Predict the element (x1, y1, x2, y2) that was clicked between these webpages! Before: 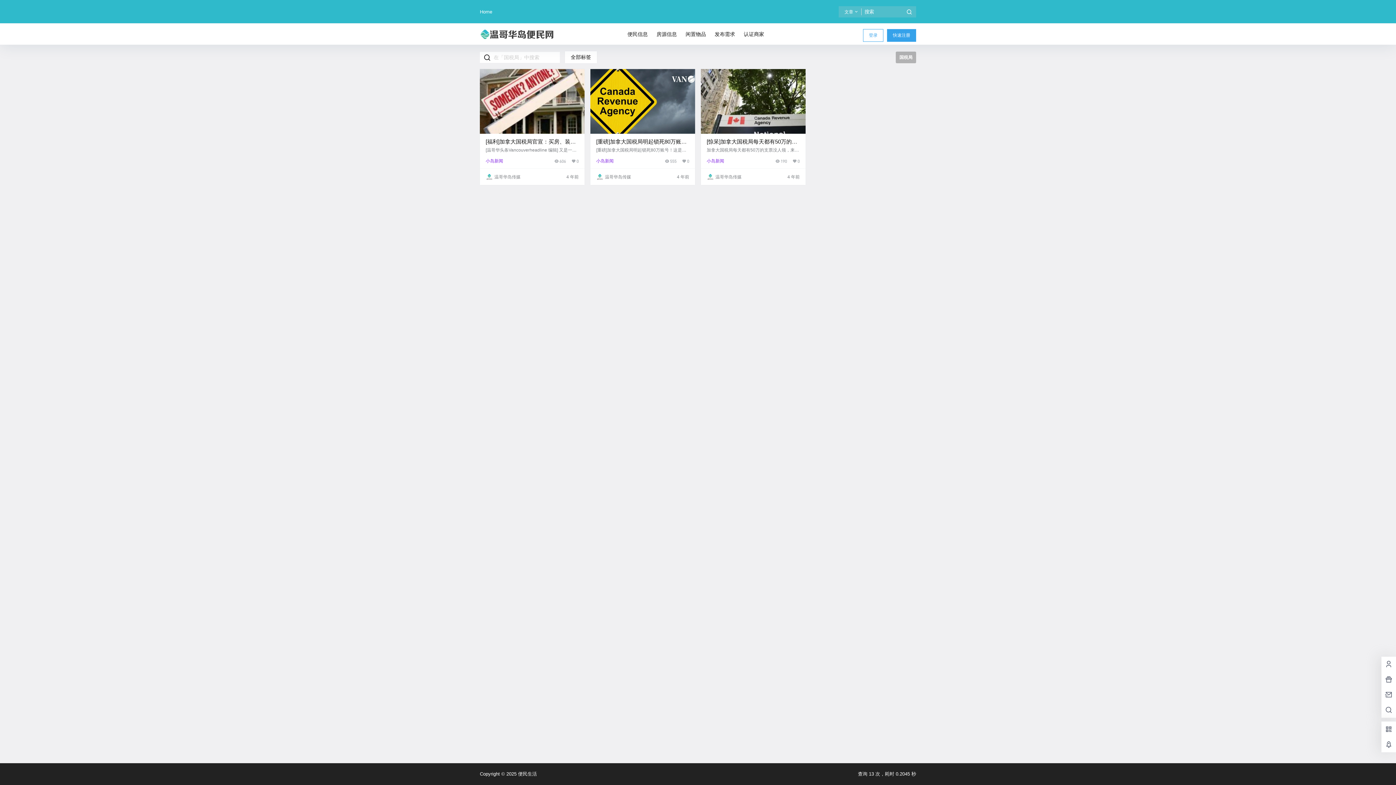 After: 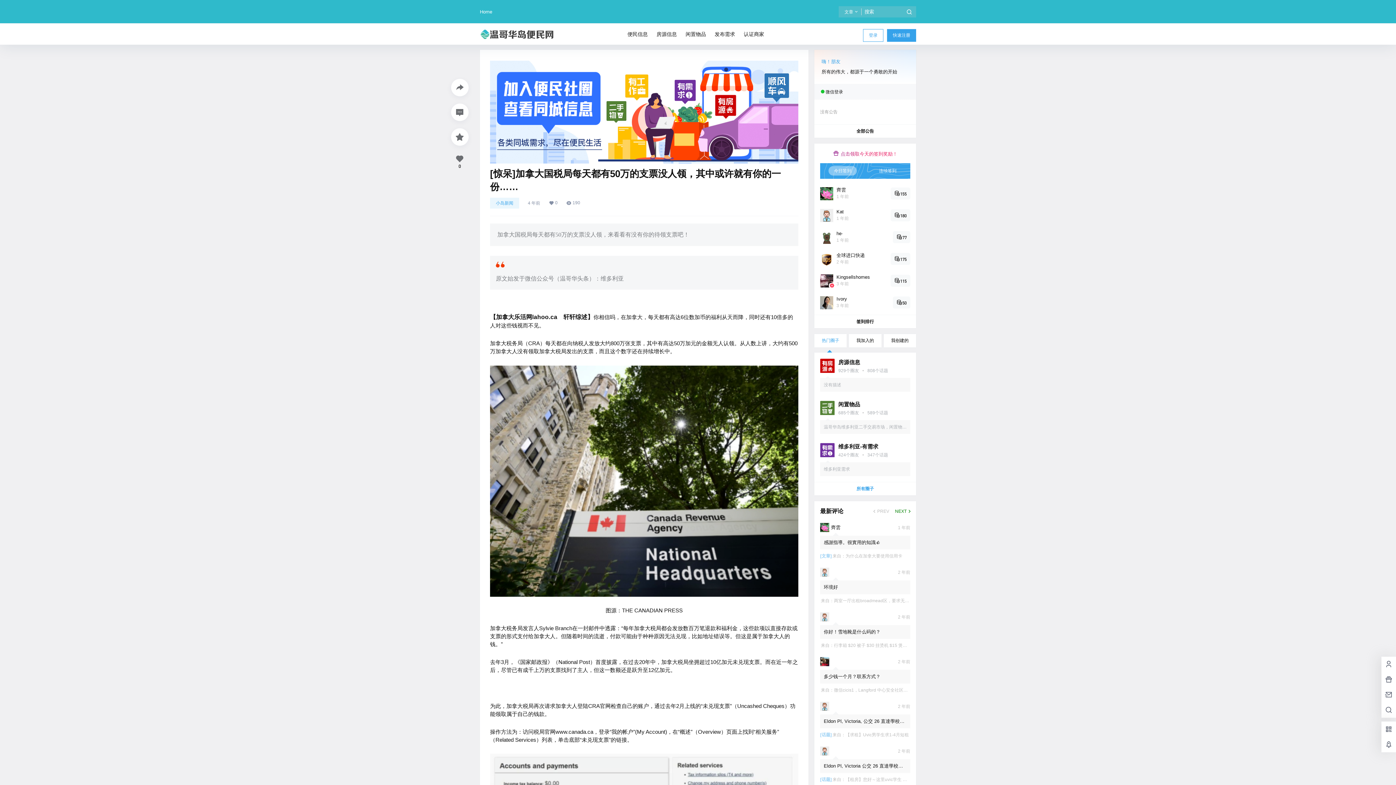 Action: bbox: (701, 69, 805, 133)